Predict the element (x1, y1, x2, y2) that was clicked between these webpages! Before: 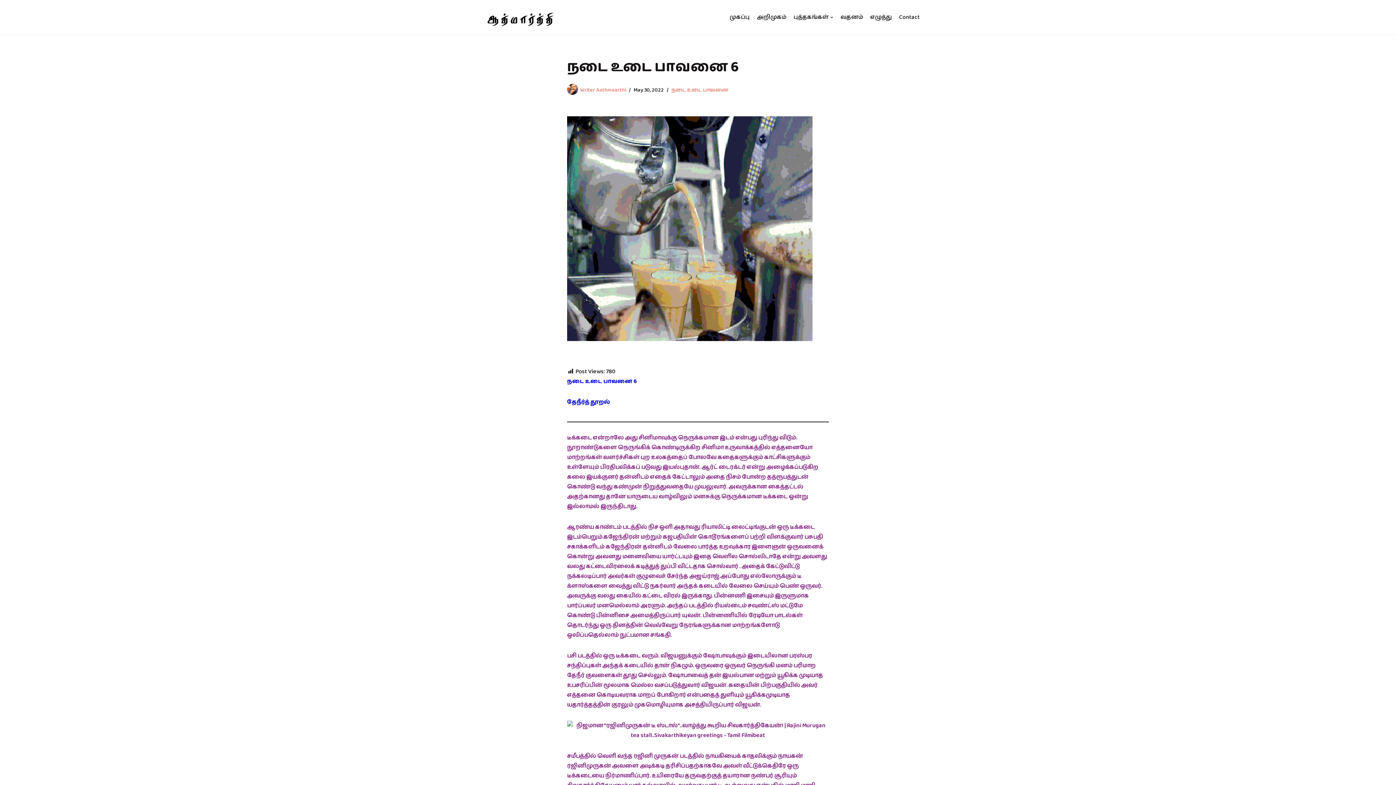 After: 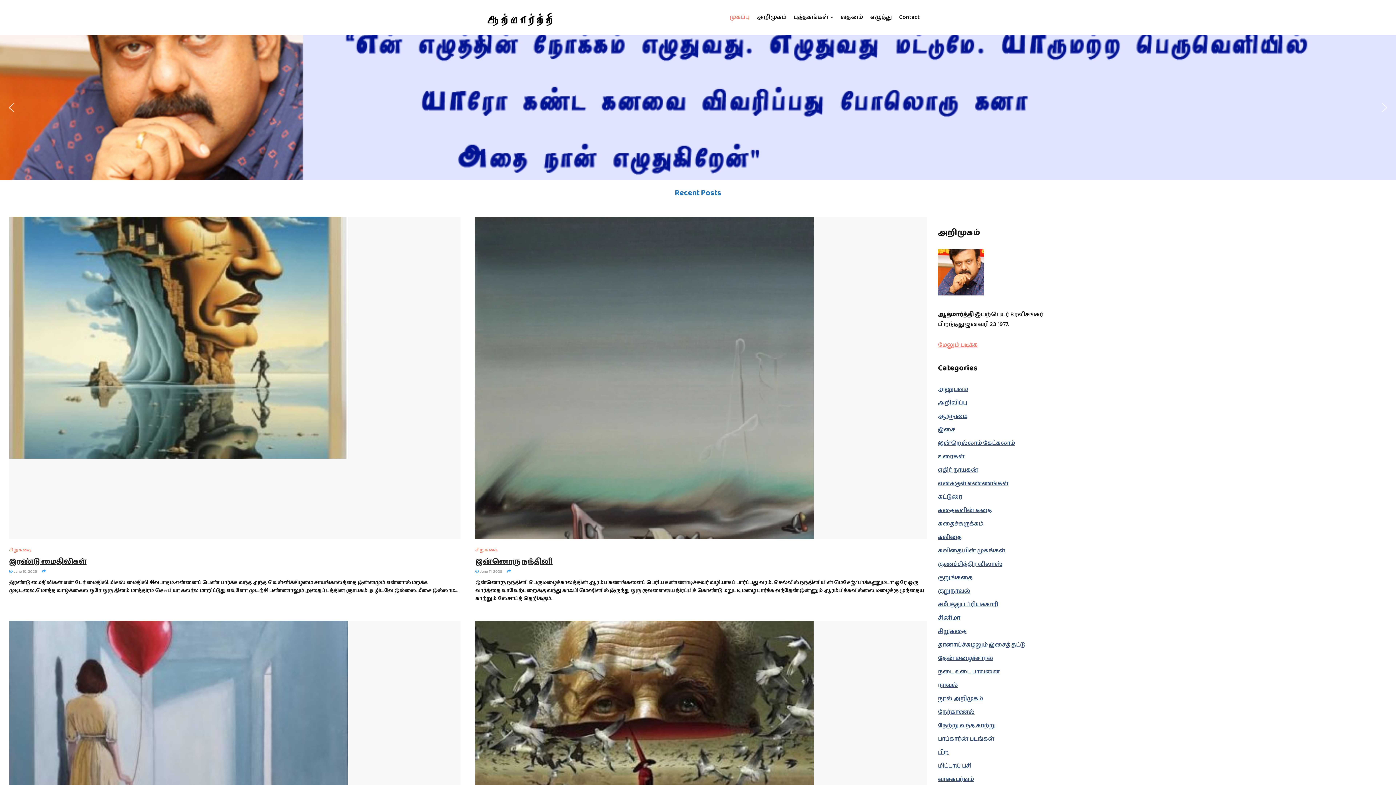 Action: label: முகப்பு bbox: (729, 12, 749, 21)